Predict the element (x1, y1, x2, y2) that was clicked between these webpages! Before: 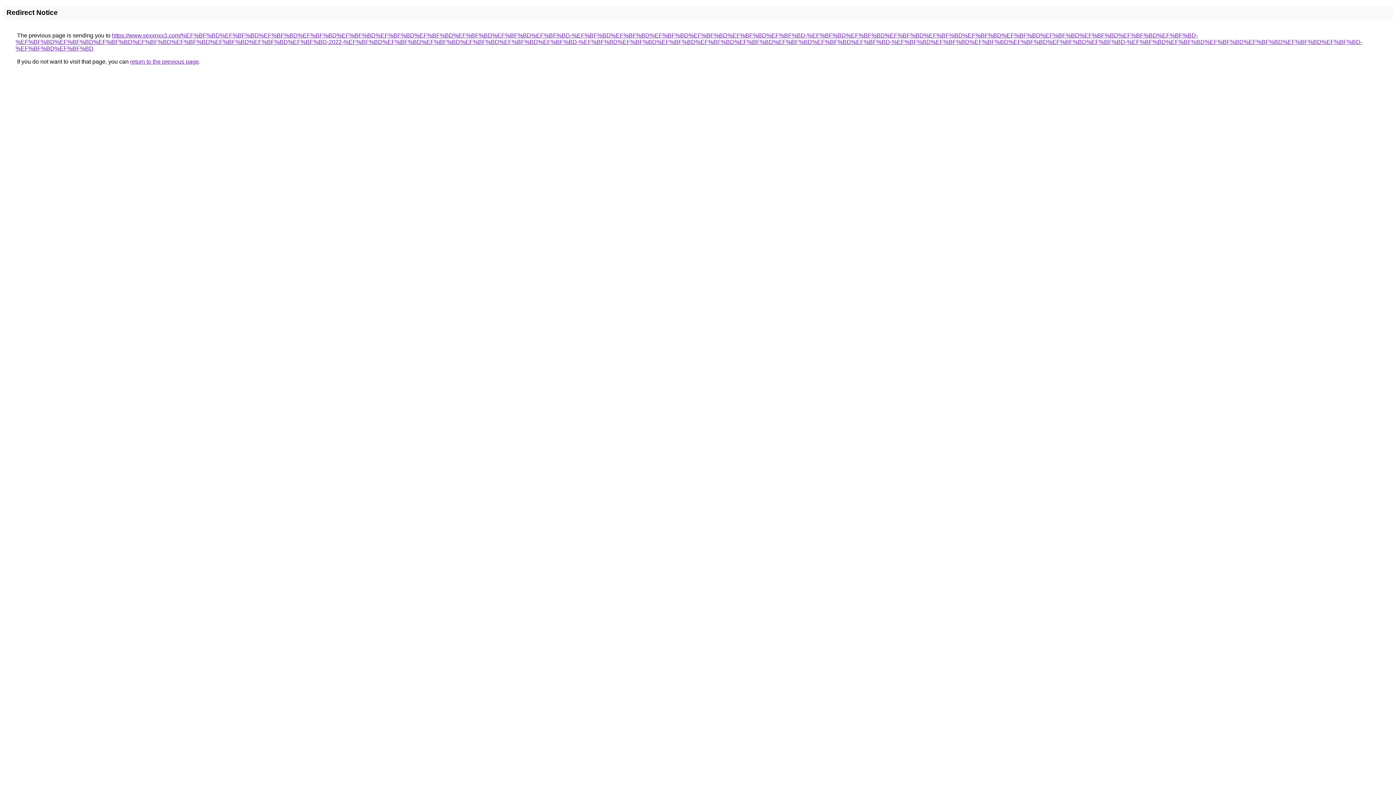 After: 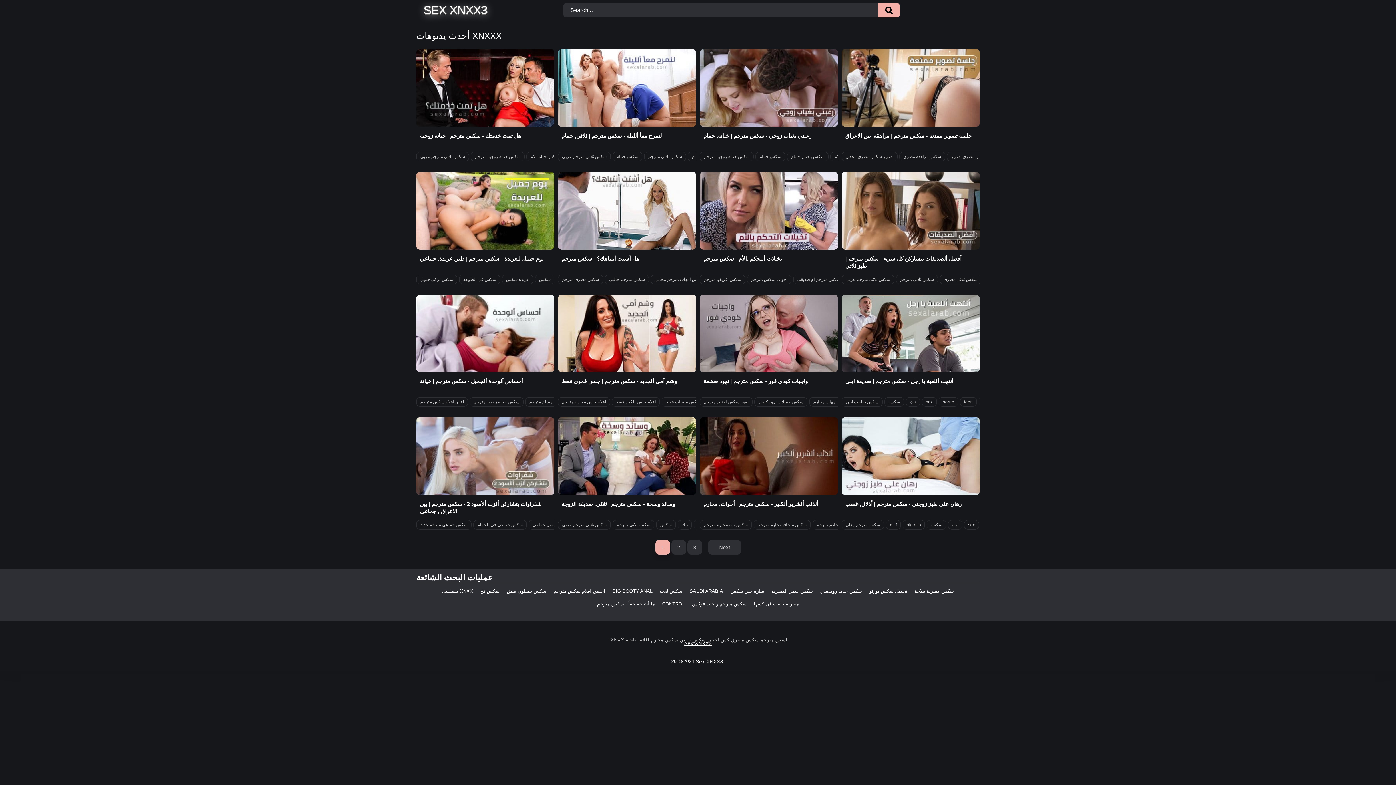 Action: label: https://www.sexxnxx3.com/%EF%BF%BD%EF%BF%BD%EF%BF%BD%EF%BF%BD%EF%BF%BD%EF%BF%BD%EF%BF%BD%EF%BF%BD%EF%BF%BD%EF%BF%BD-%EF%BF%BD%EF%BF%BD%EF%BF%BD%EF%BF%BD%EF%BF%BD%EF%BF%BD-%EF%BF%BD%EF%BF%BD%EF%BF%BD%EF%BF%BD%EF%BF%BD%EF%BF%BD%EF%BF%BD%EF%BF%BD%EF%BF%BD%EF%BF%BD-%EF%BF%BD%EF%BF%BD%EF%BF%BD%EF%BF%BD%EF%BF%BD%EF%BF%BD%EF%BF%BD%EF%BF%BD-2022-%EF%BF%BD%EF%BF%BD%EF%BF%BD%EF%BF%BD%EF%BF%BD%EF%BF%BD-%EF%BF%BD%EF%BF%BD%EF%BF%BD%EF%BF%BD%EF%BF%BD%EF%BF%BD%EF%BF%BD%EF%BF%BD-%EF%BF%BD%EF%BF%BD%EF%BF%BD%EF%BF%BD%EF%BF%BD%EF%BF%BD-%EF%BF%BD%EF%BF%BD%EF%BF%BD%EF%BF%BD%EF%BF%BD%EF%BF%BD-%EF%BF%BD%EF%BF%BD bbox: (15, 32, 1362, 51)